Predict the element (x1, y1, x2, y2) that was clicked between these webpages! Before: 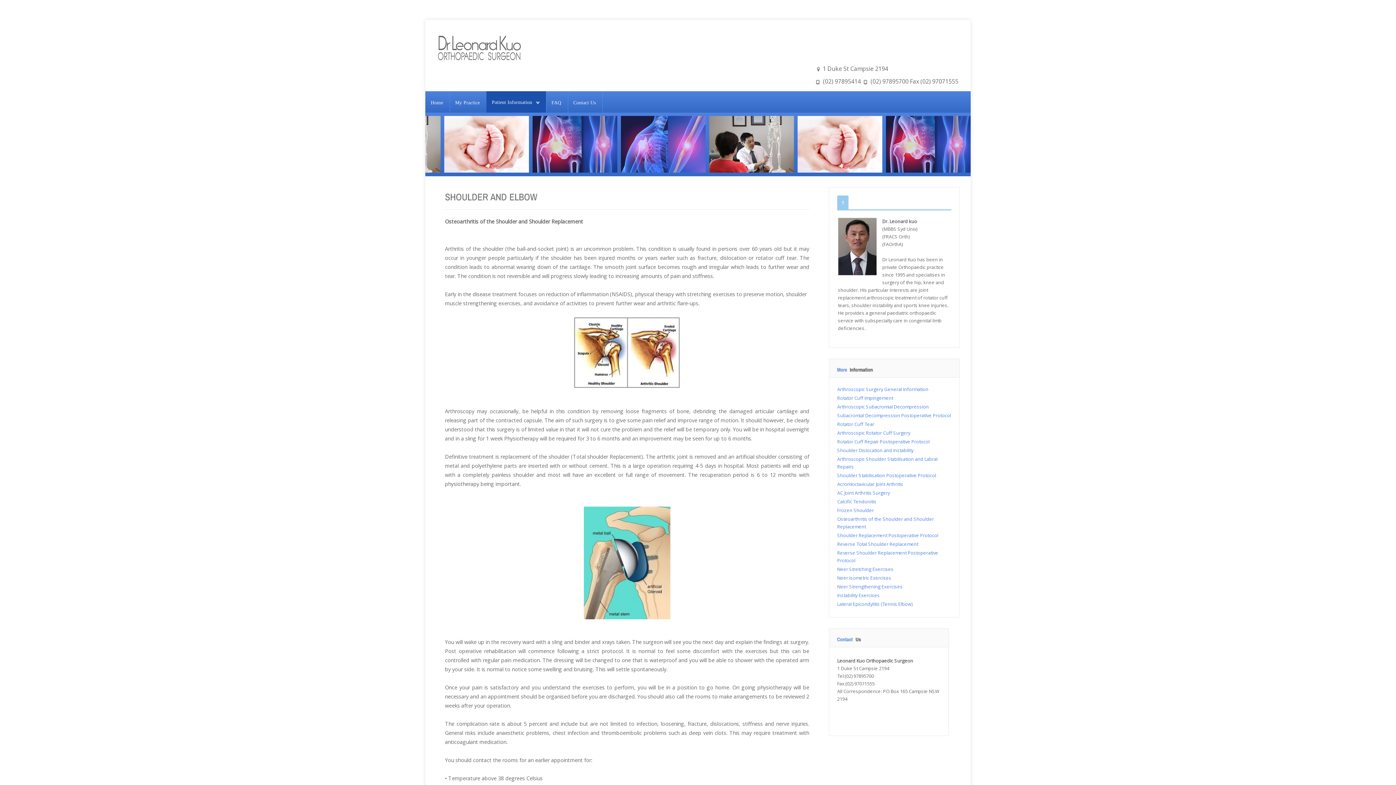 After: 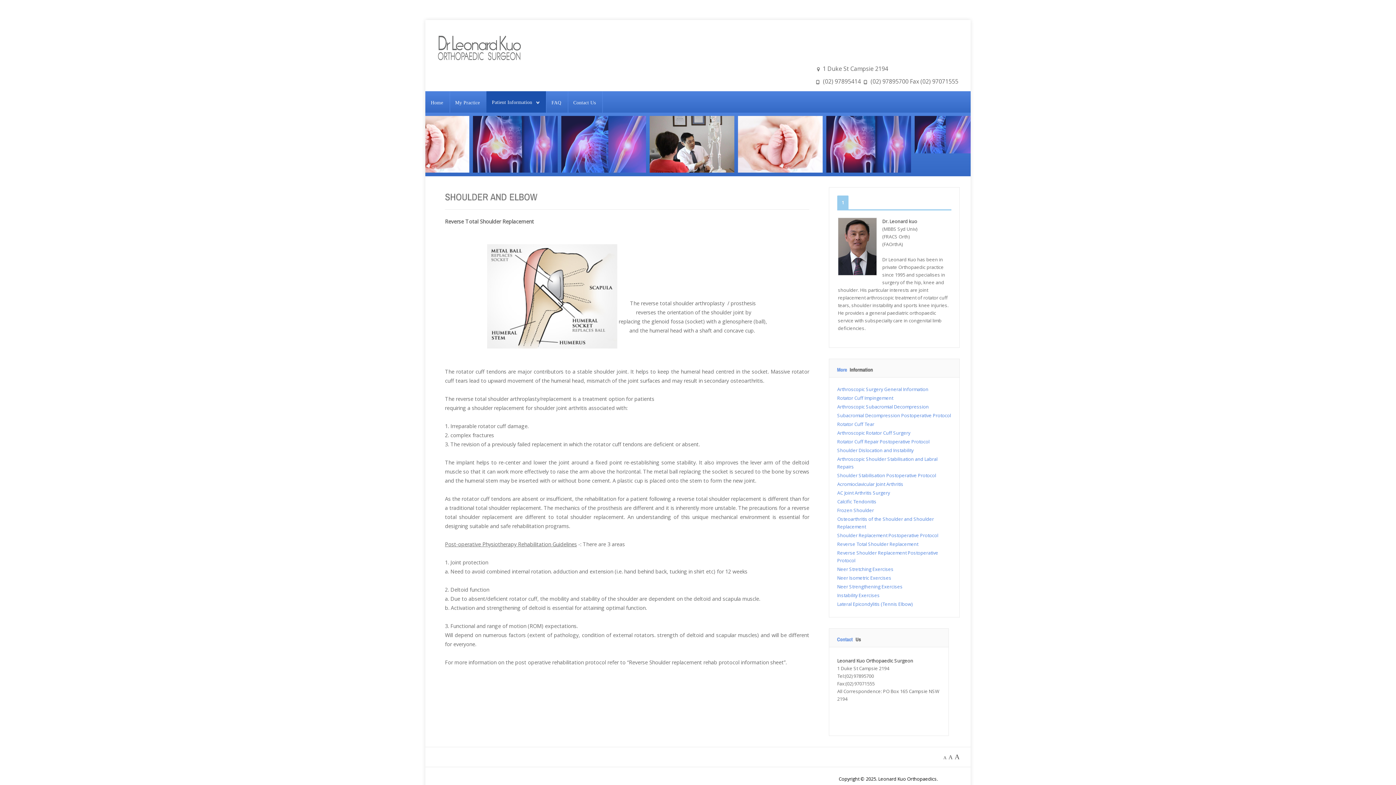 Action: bbox: (837, 541, 918, 547) label: Reverse Total Shoulder Replacement